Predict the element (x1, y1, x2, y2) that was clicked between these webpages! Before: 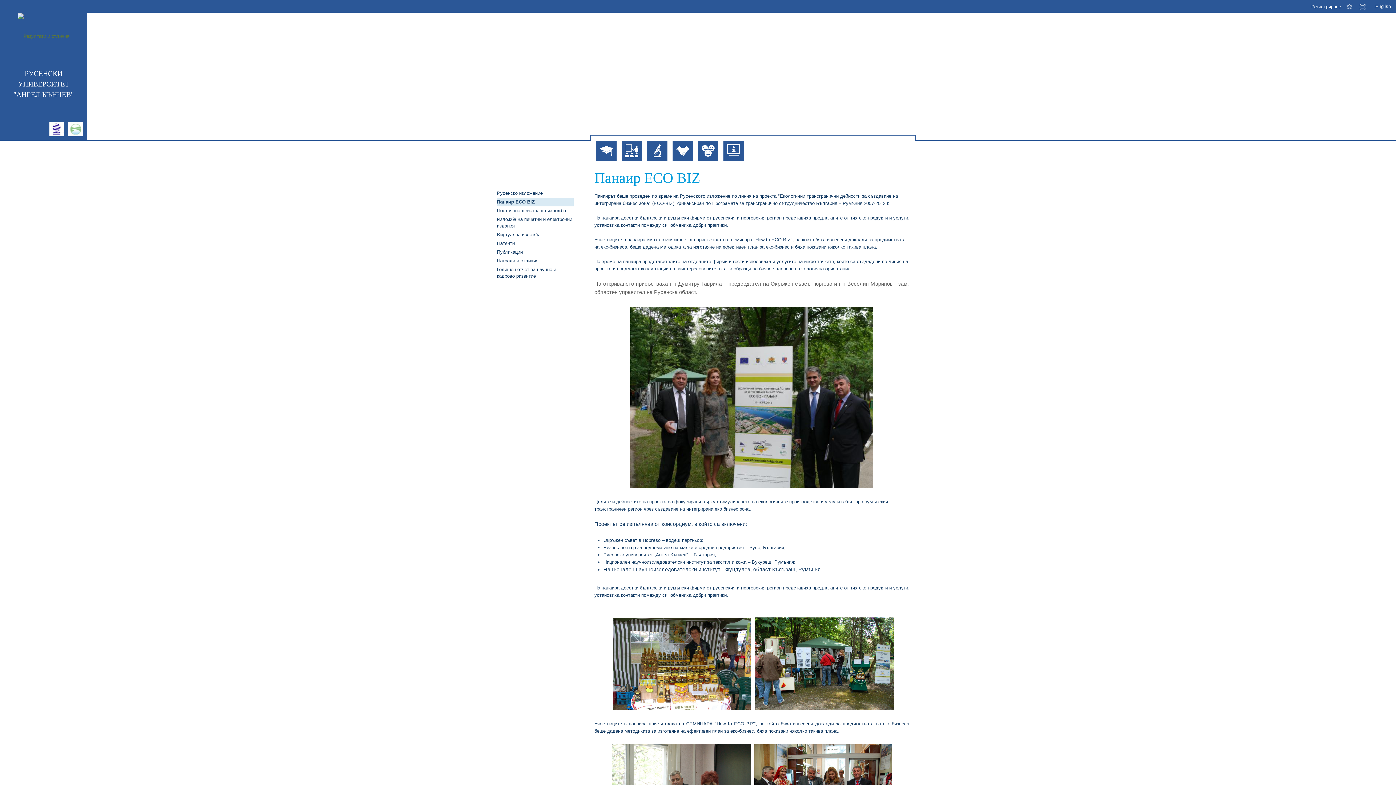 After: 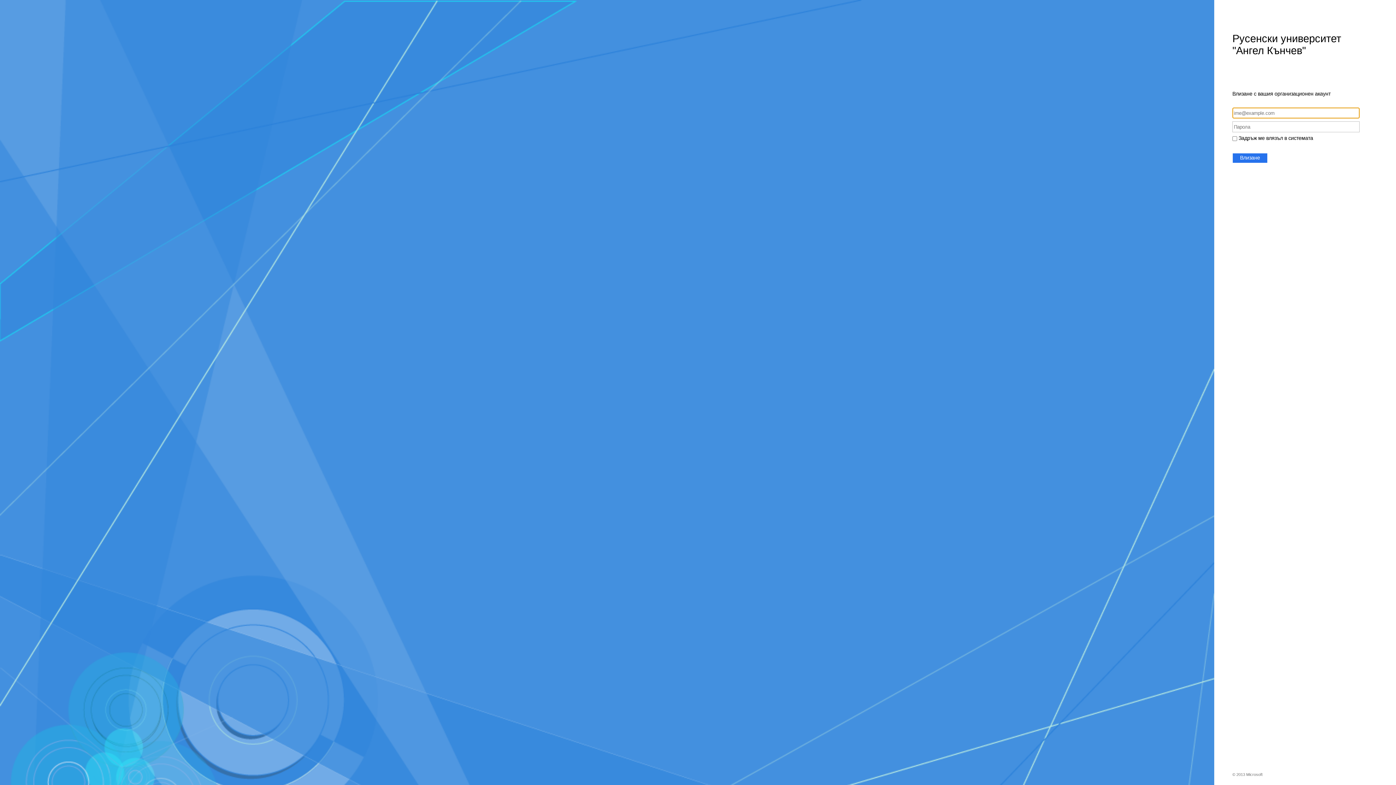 Action: bbox: (1360, 1, 1370, 12)